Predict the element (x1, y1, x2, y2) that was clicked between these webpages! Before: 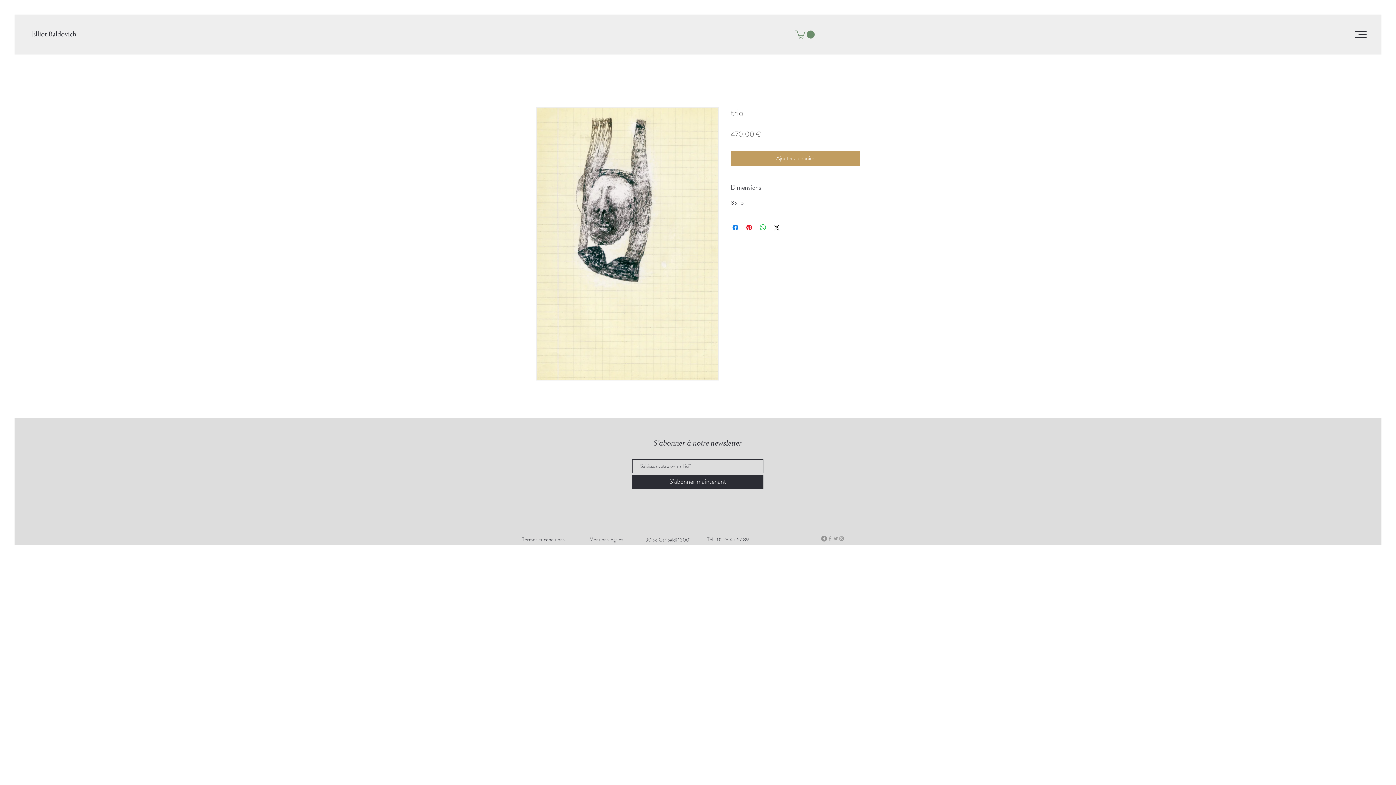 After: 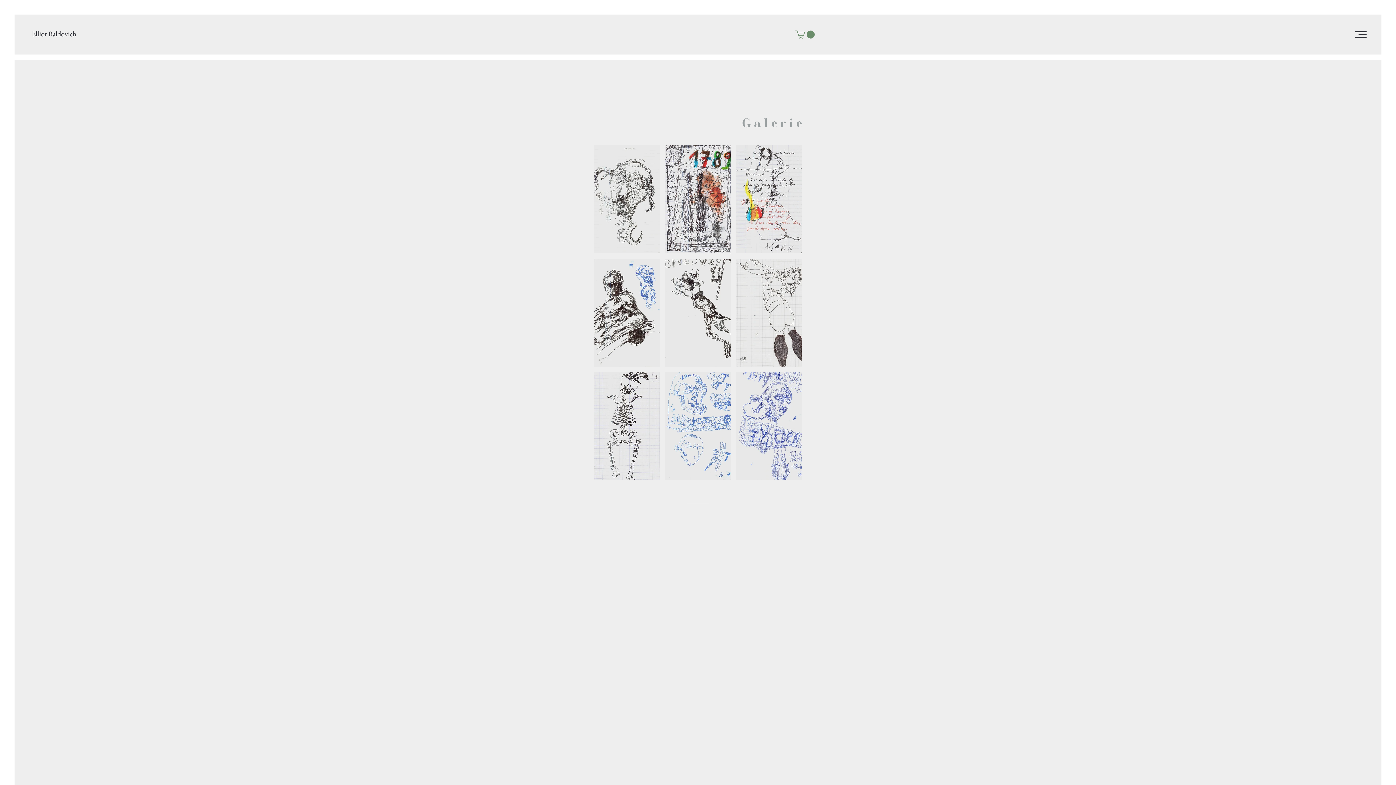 Action: bbox: (25, 29, 82, 37) label: Elliot Baldovich